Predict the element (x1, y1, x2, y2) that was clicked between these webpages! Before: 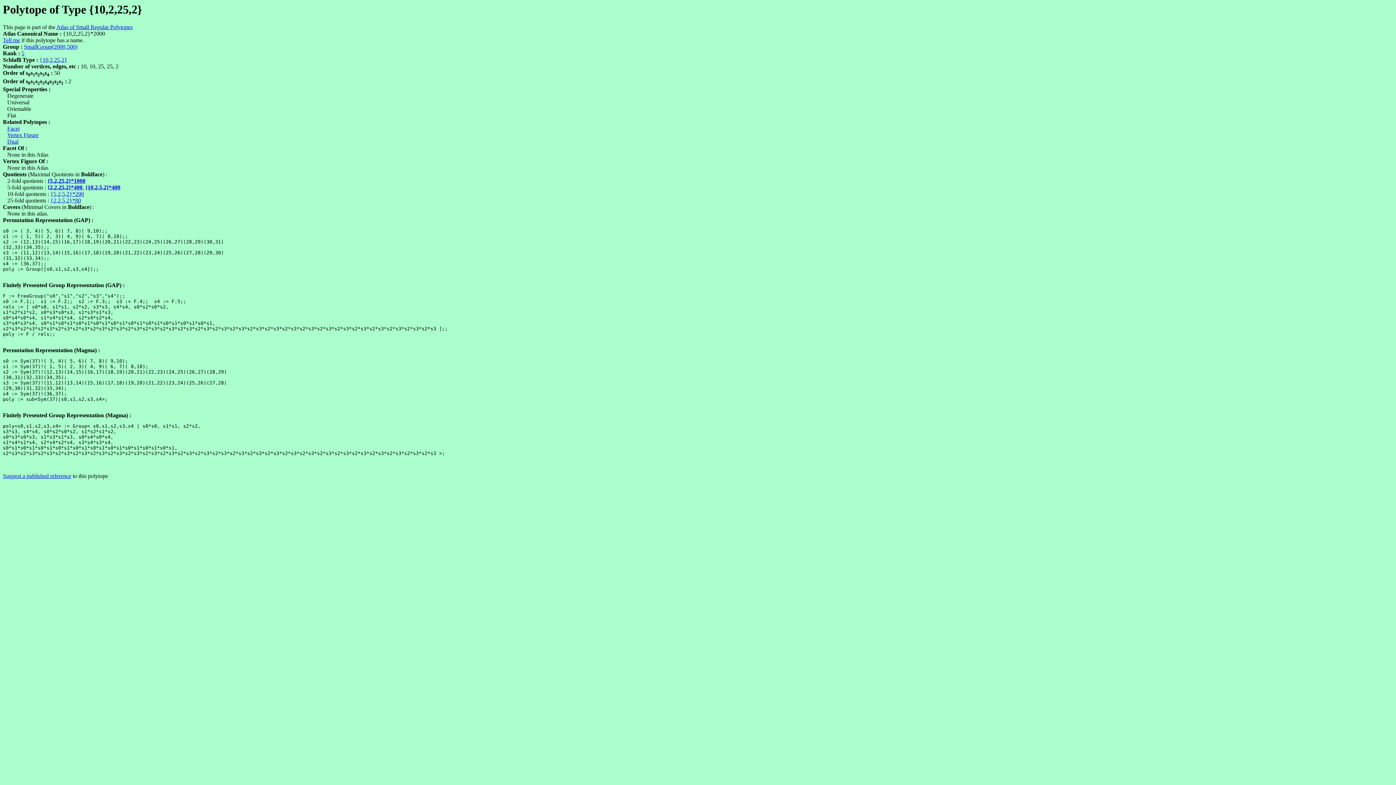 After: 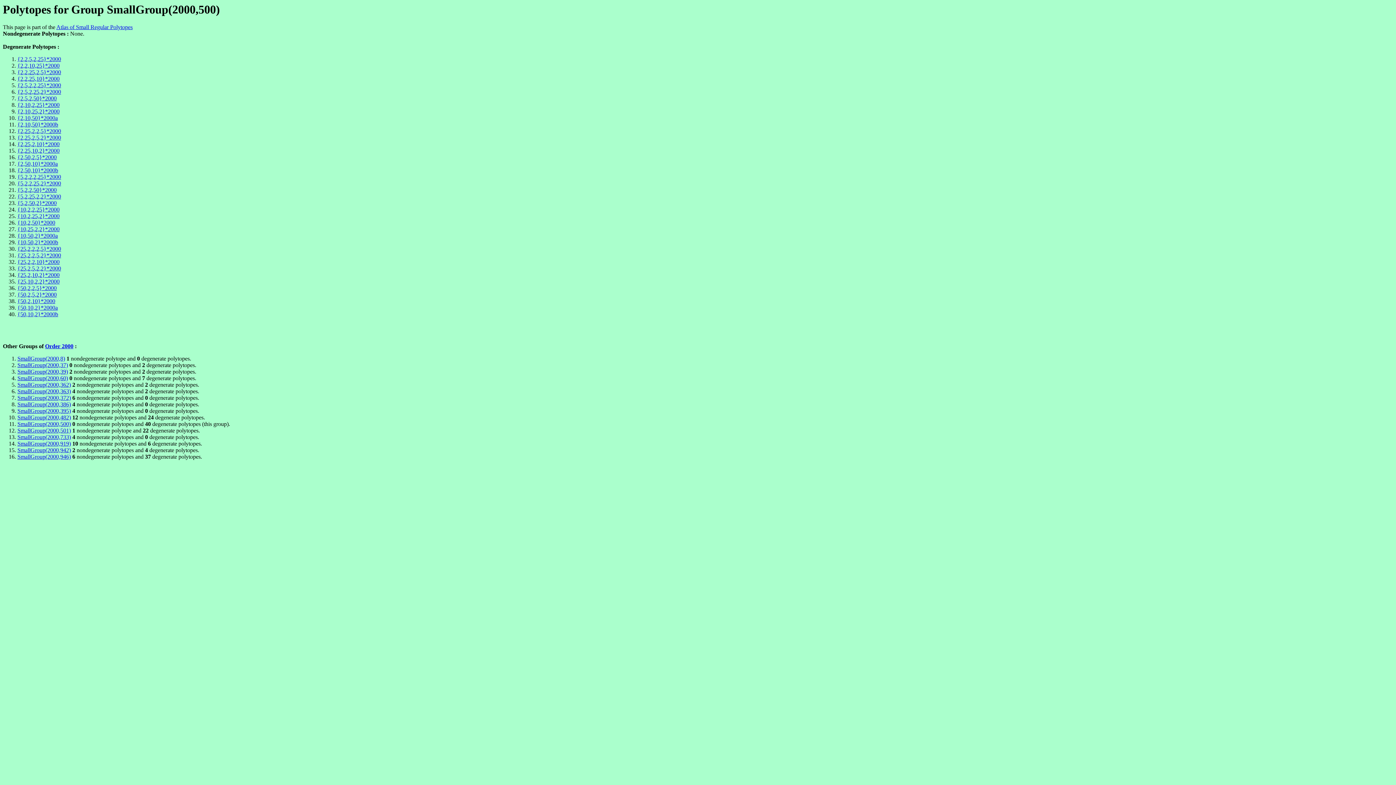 Action: label: SmallGroup(2000,500) bbox: (24, 43, 77, 49)